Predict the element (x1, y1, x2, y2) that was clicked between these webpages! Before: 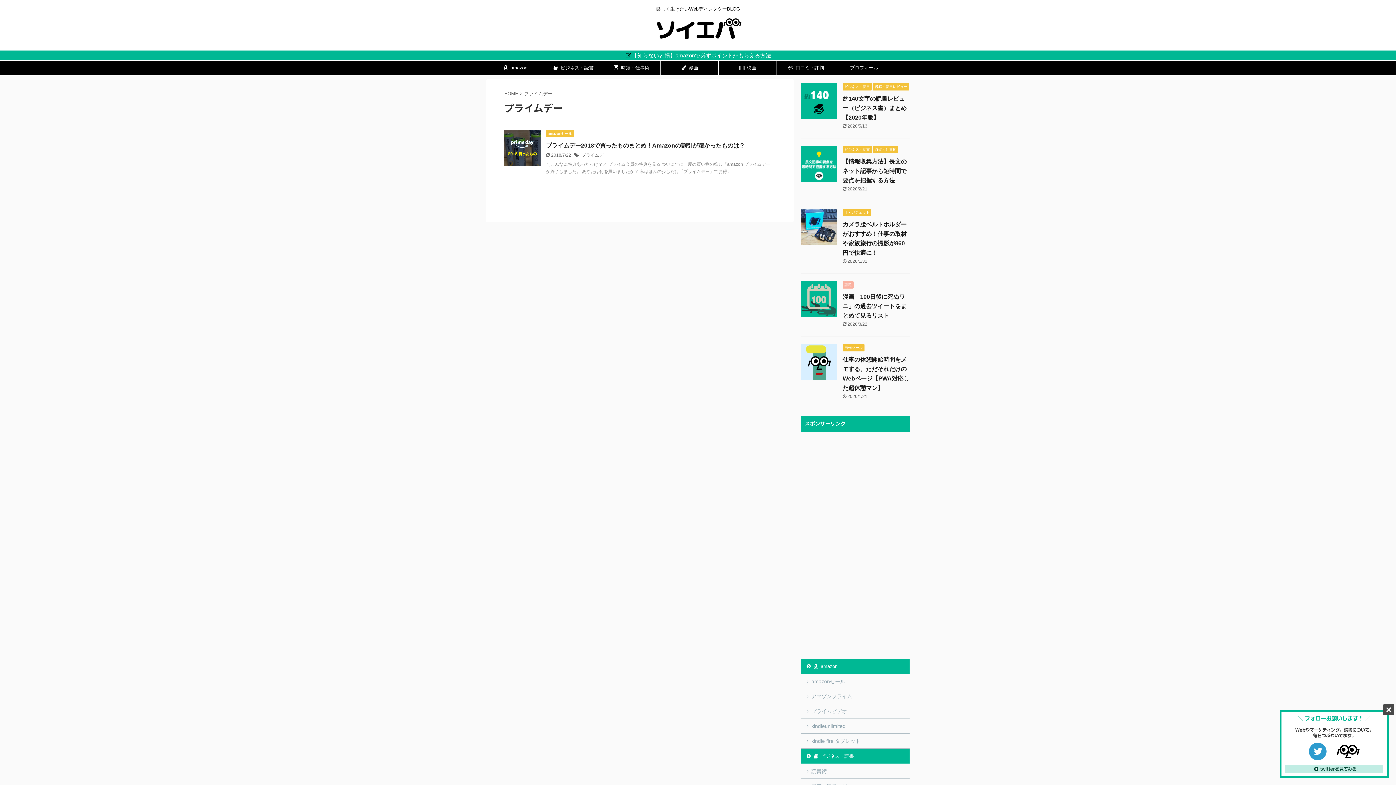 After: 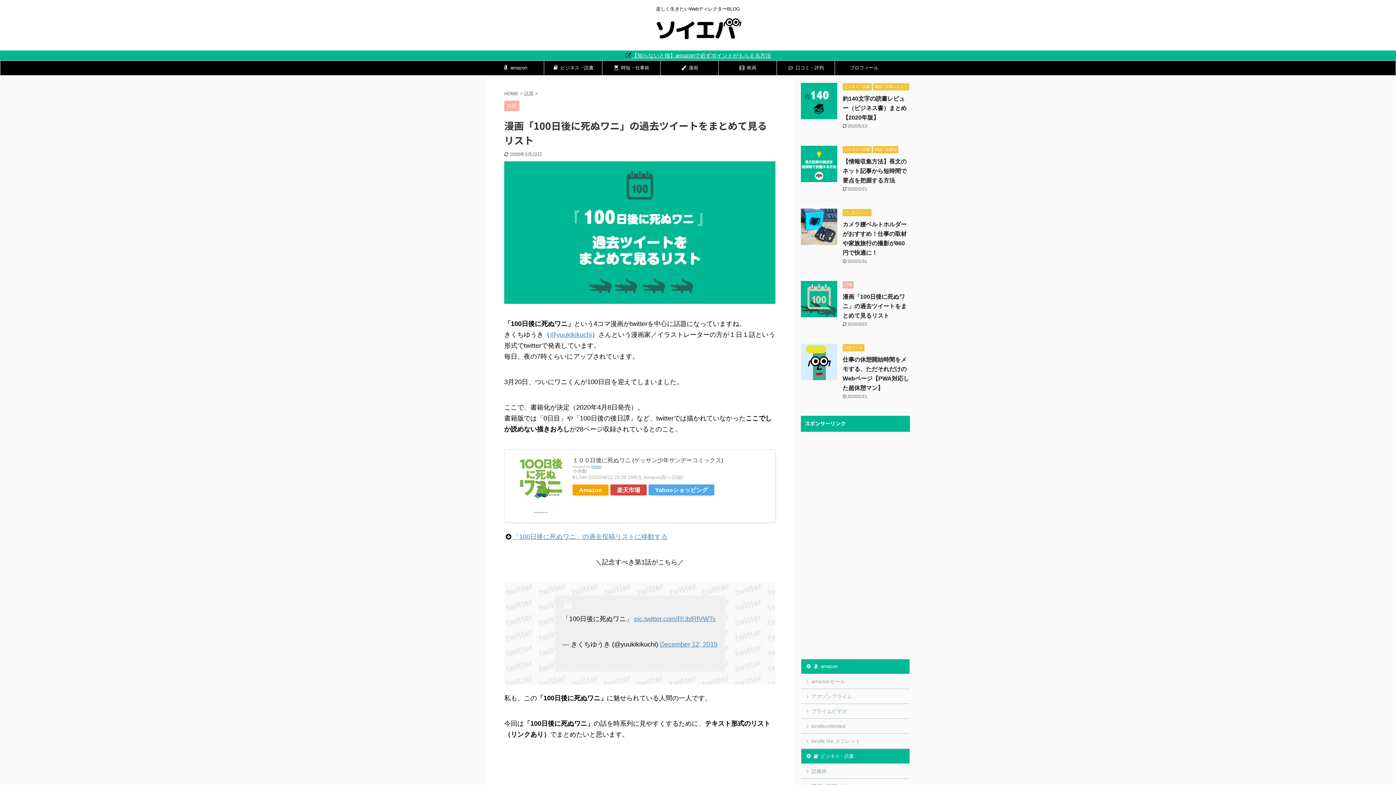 Action: bbox: (842, 293, 906, 319) label: 漫画「100日後に死ぬワニ」の過去ツイートをまとめて見るリスト